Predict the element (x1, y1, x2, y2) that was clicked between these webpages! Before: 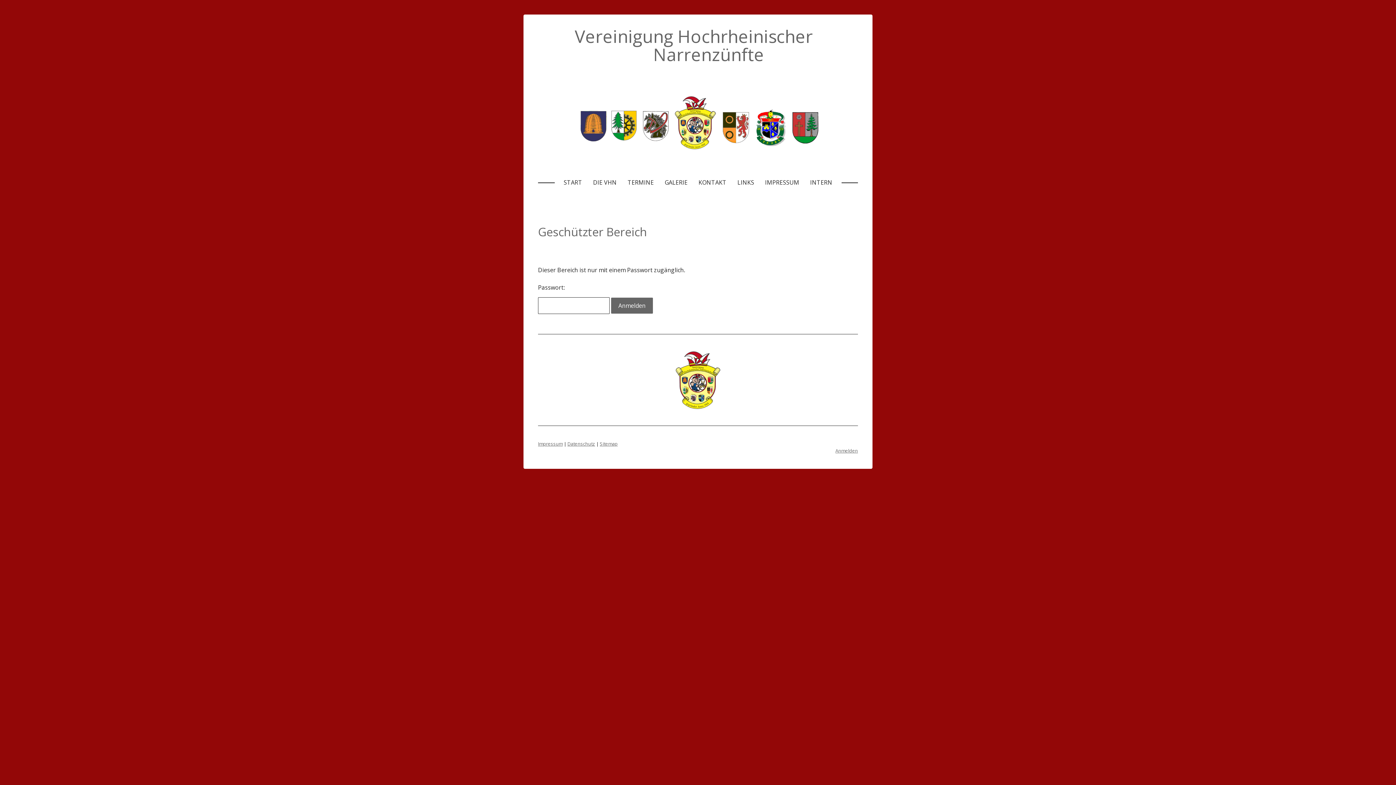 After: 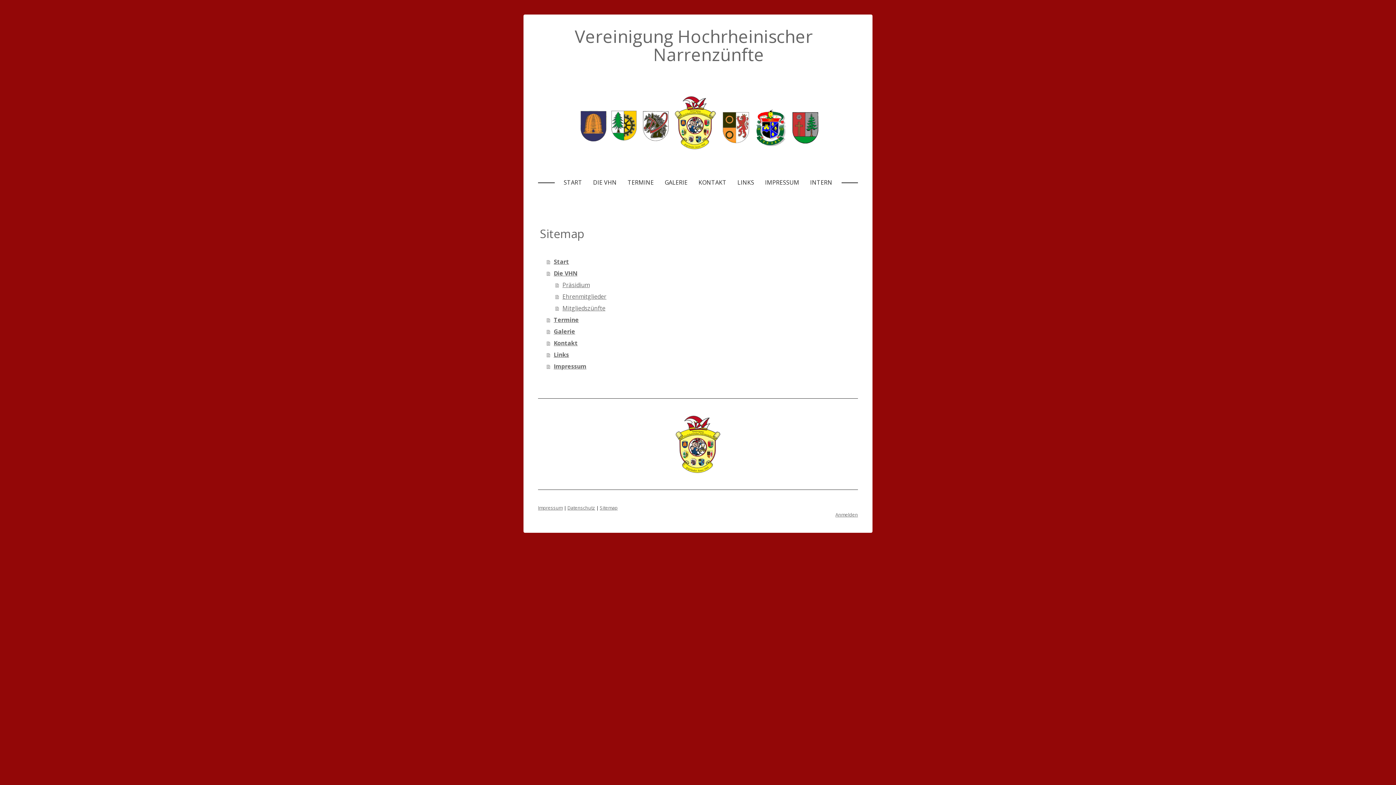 Action: label: Sitemap bbox: (600, 440, 617, 447)